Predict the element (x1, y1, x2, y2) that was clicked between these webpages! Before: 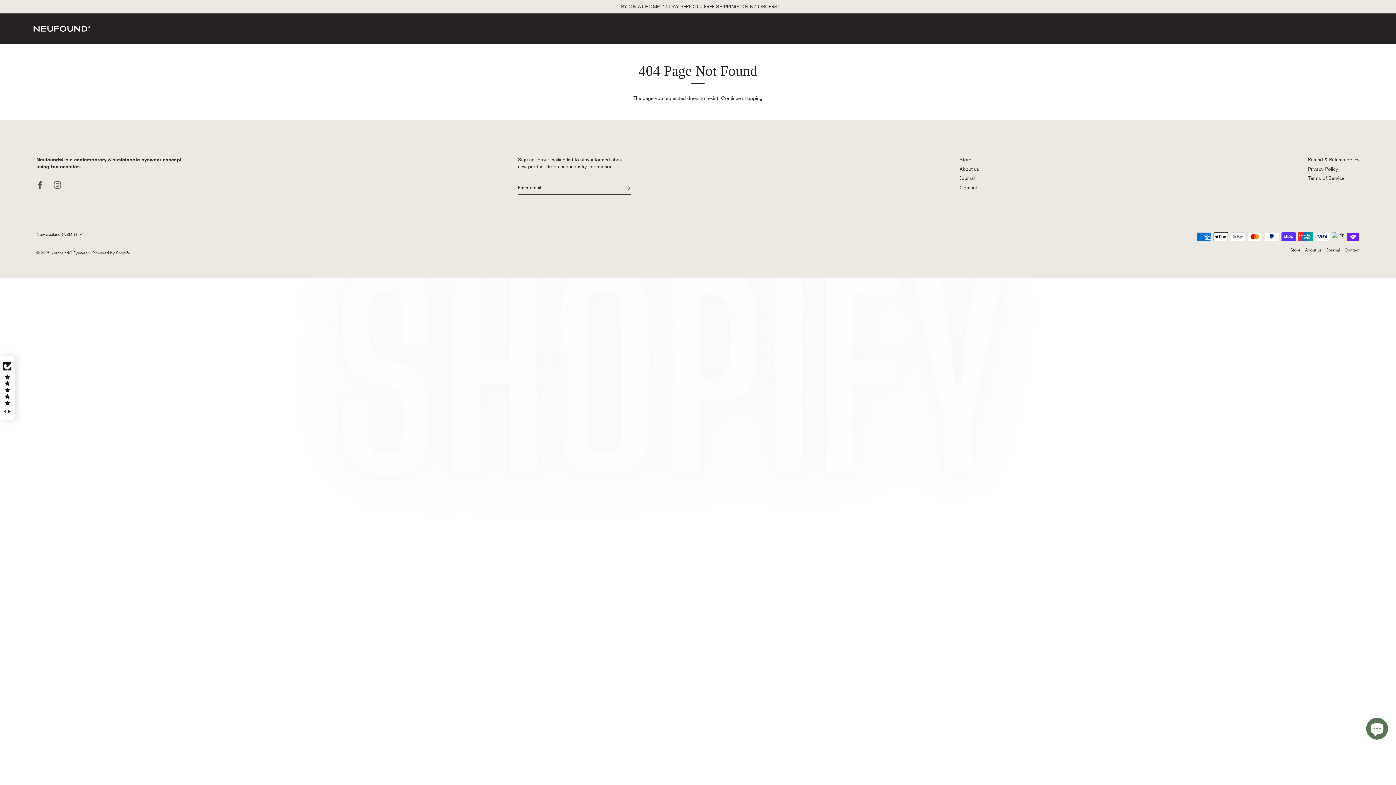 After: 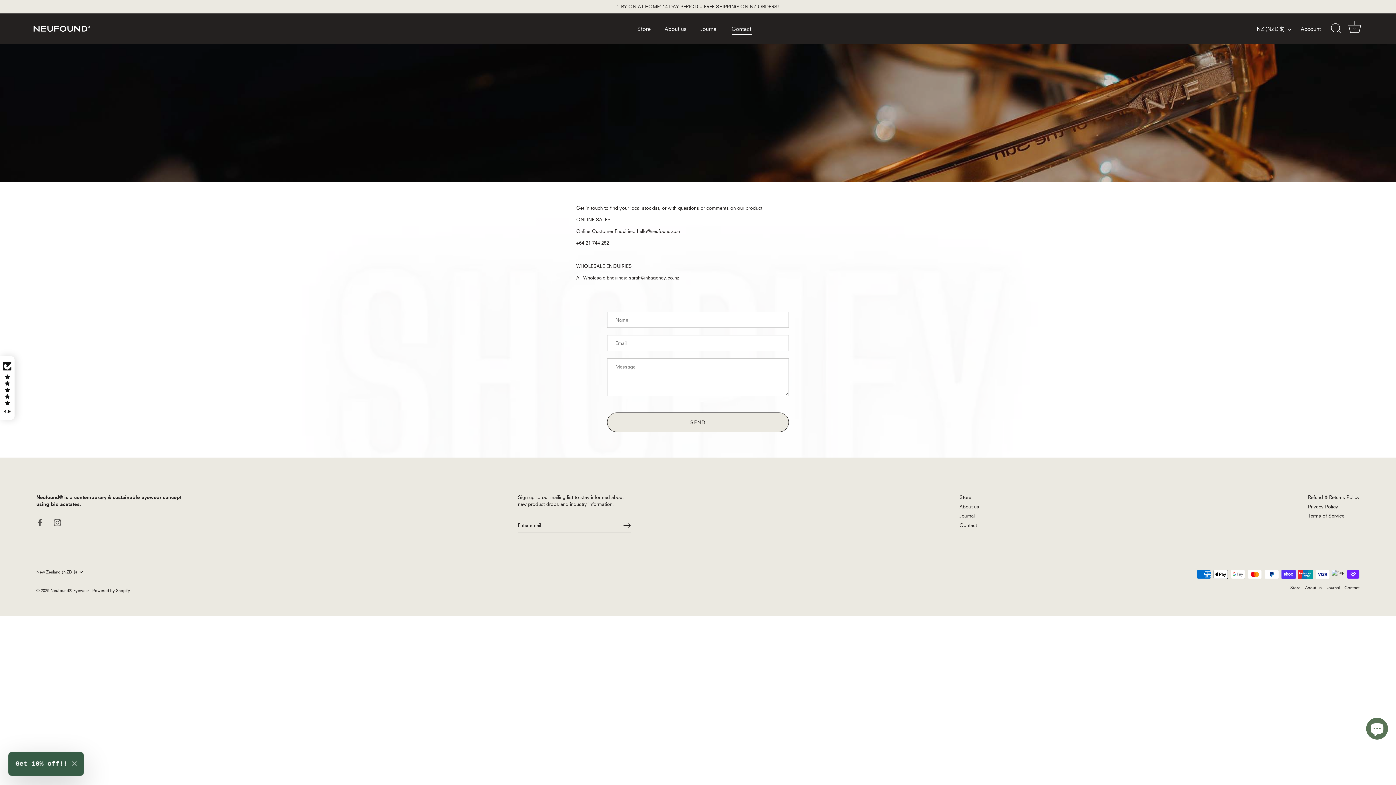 Action: label: Contact bbox: (725, 22, 758, 34)